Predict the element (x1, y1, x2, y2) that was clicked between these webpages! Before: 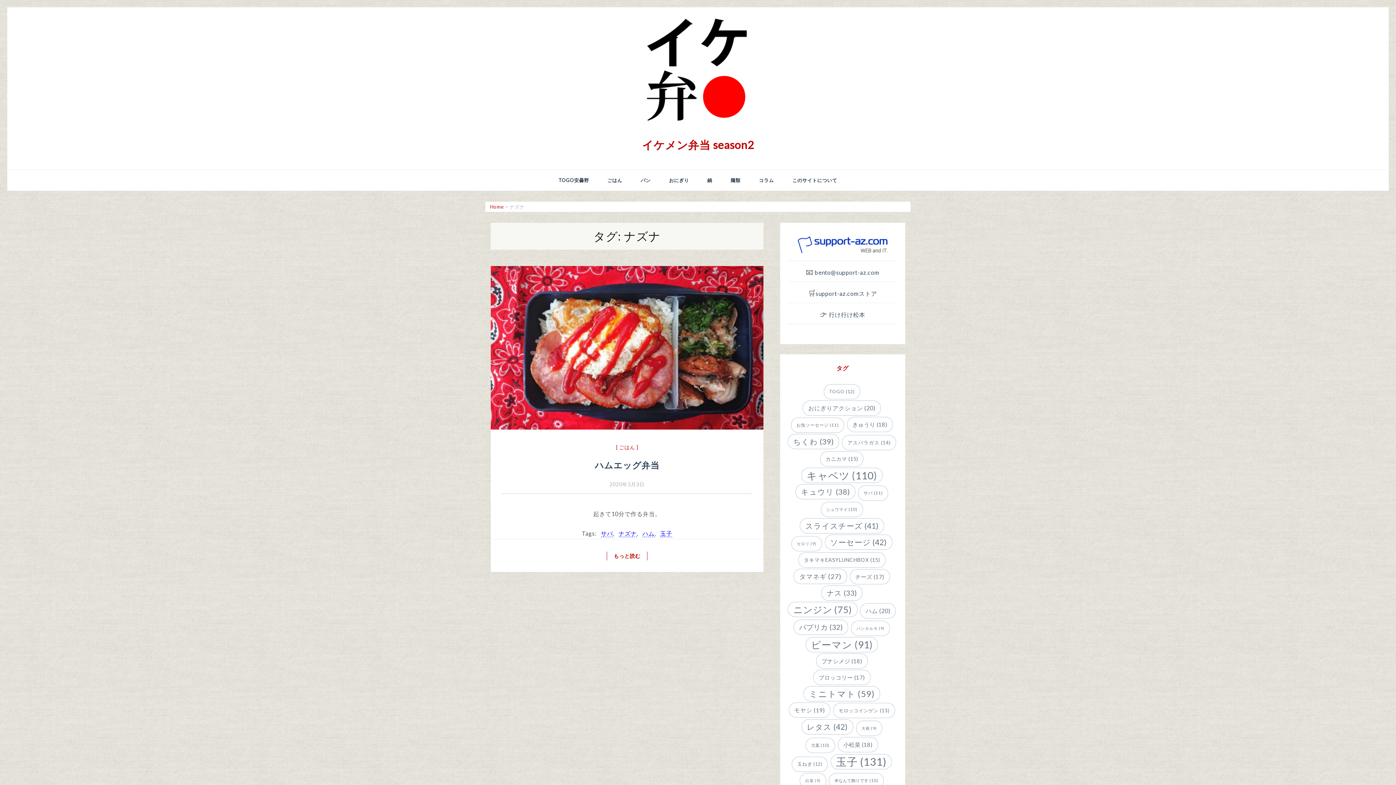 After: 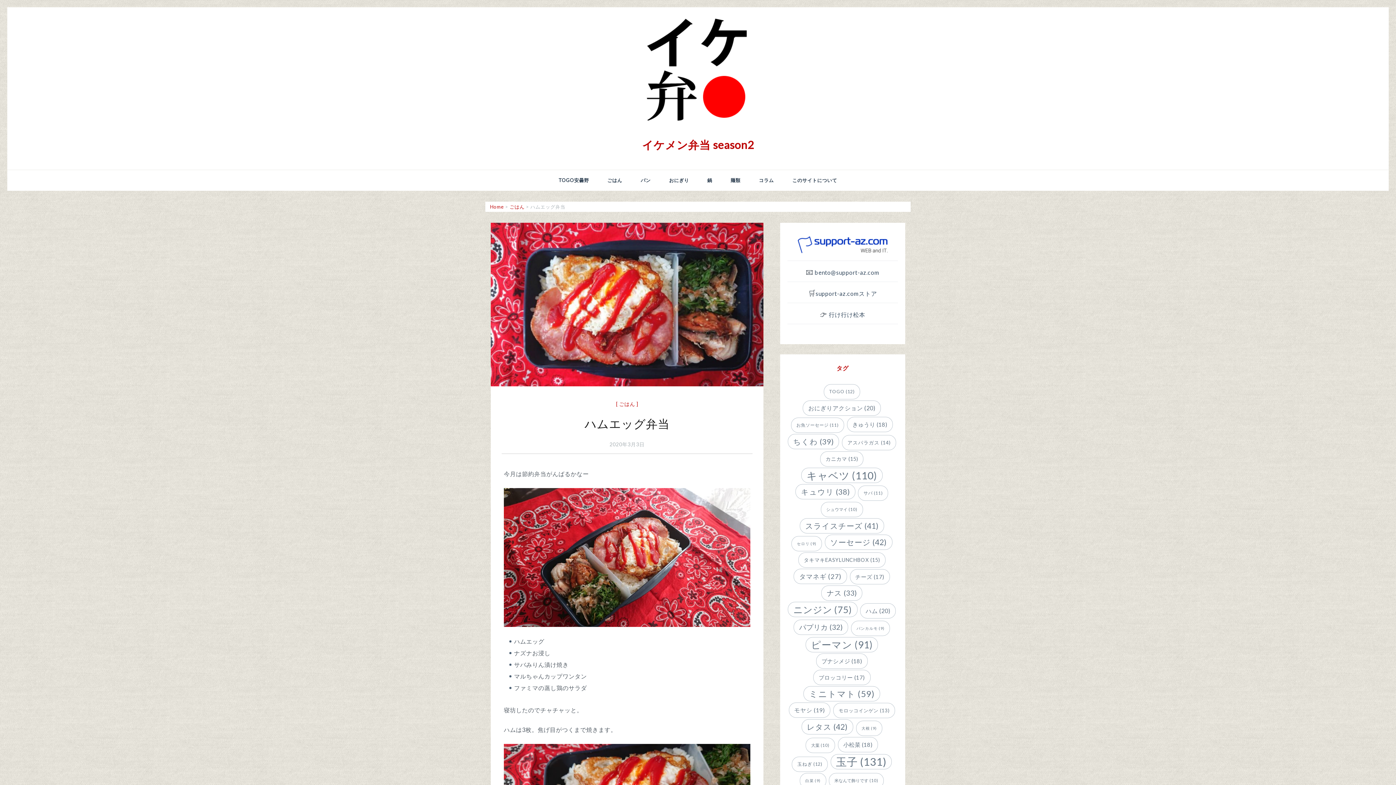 Action: bbox: (594, 460, 659, 470) label: ハムエッグ弁当